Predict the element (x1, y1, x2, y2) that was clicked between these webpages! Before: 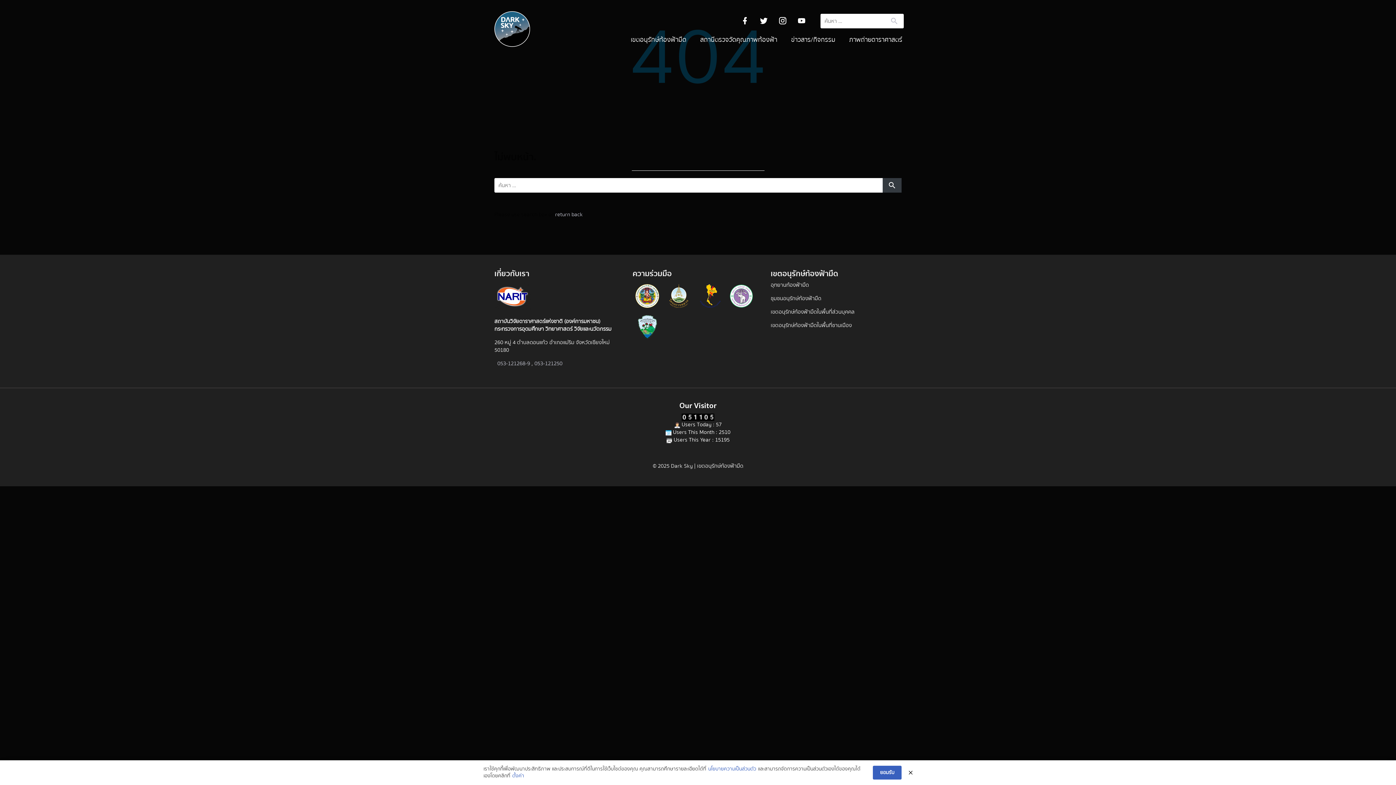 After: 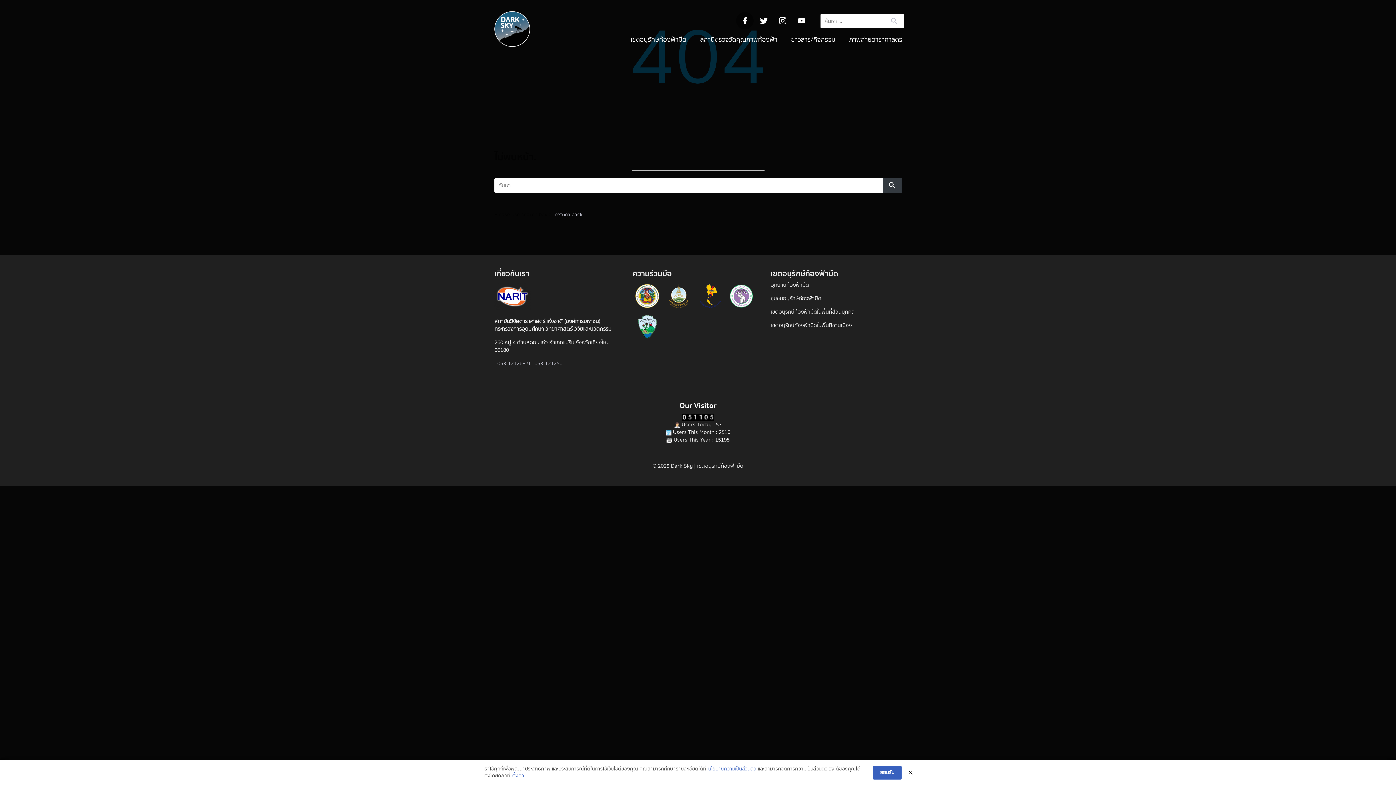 Action: bbox: (736, 12, 753, 29)